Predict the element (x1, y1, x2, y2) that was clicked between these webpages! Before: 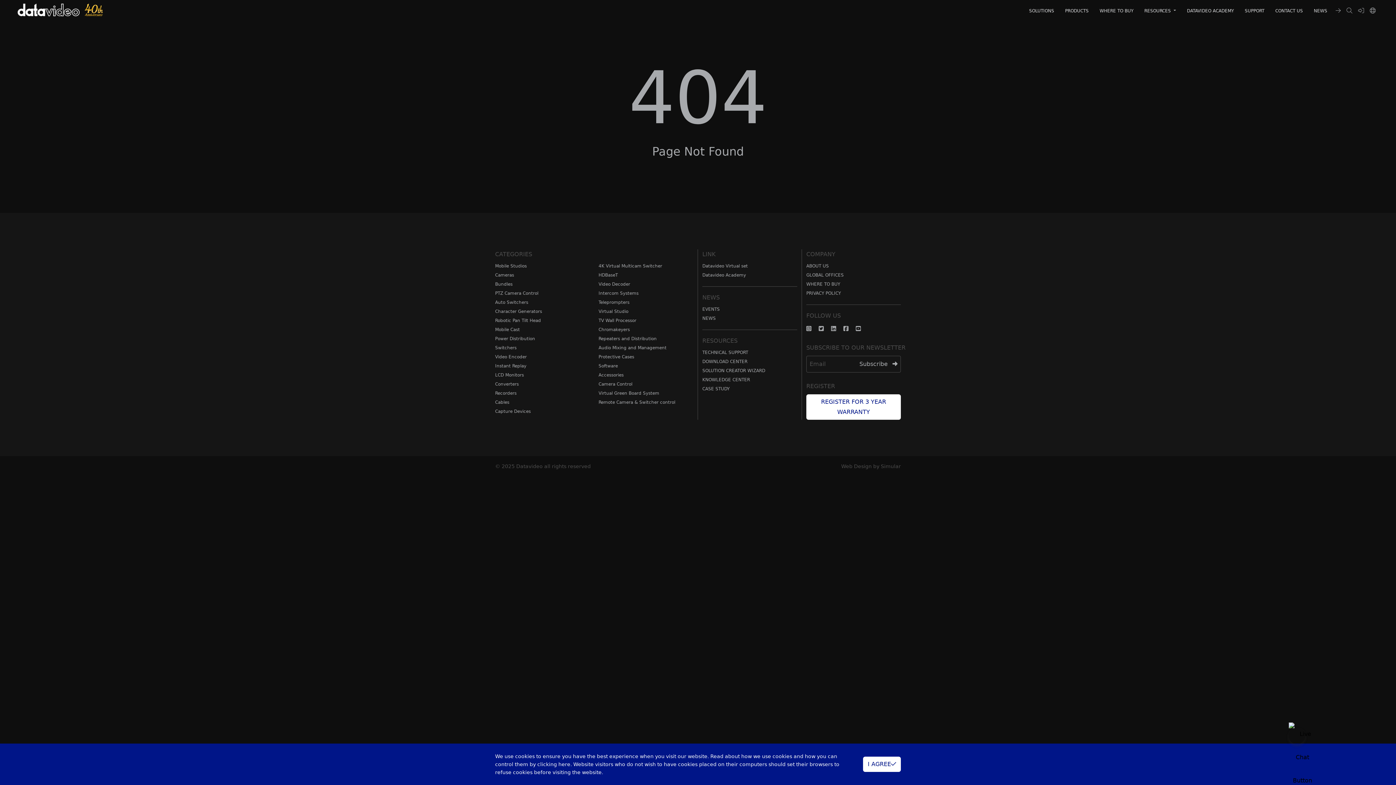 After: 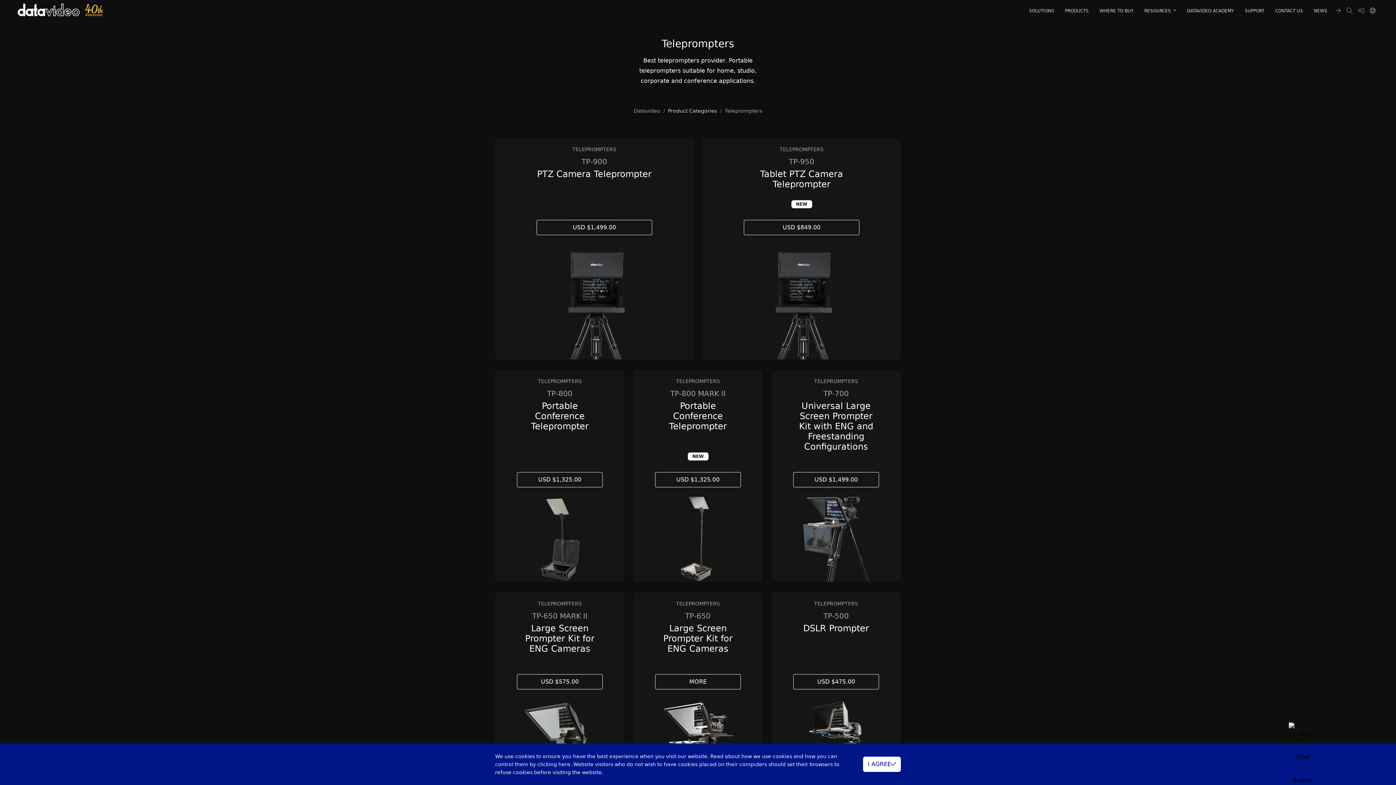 Action: bbox: (598, 298, 693, 308) label: Teleprompters